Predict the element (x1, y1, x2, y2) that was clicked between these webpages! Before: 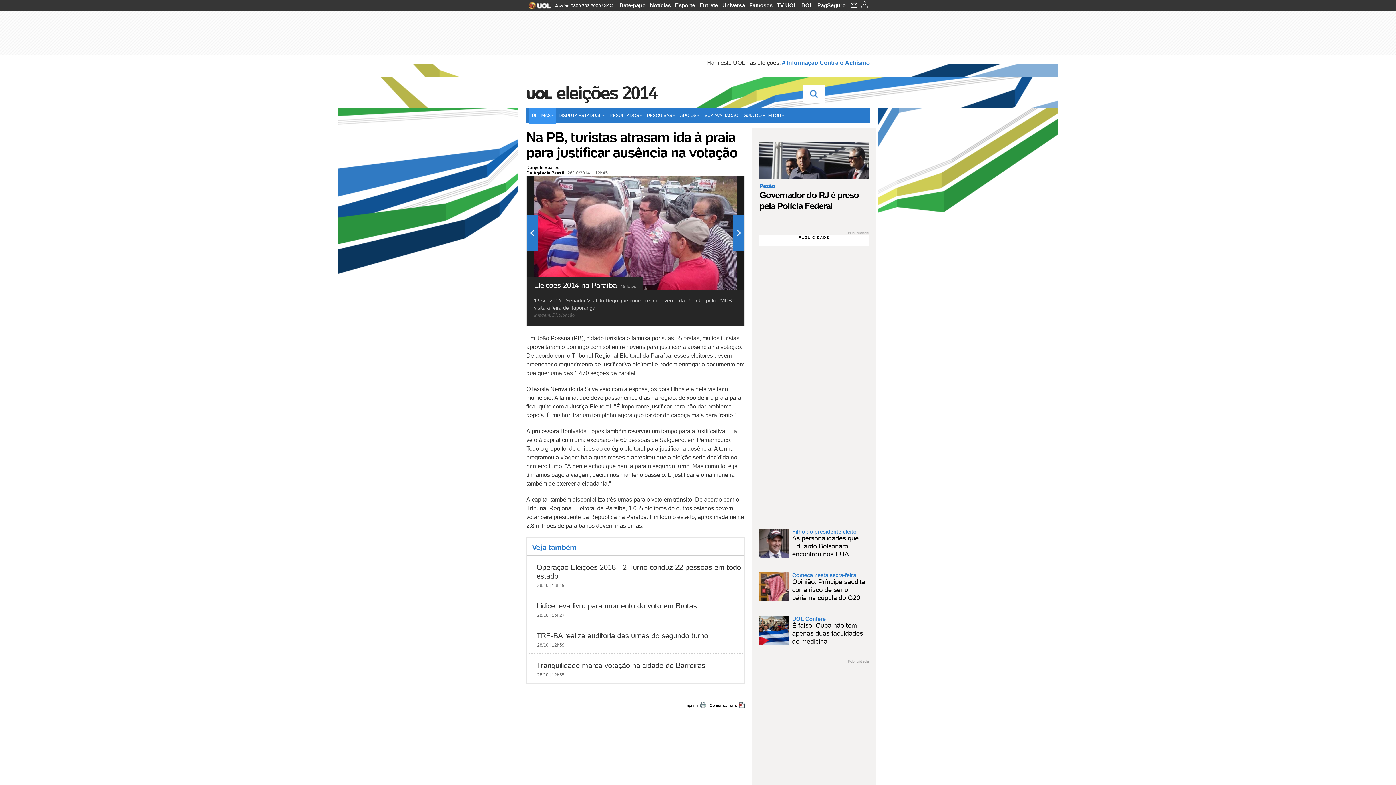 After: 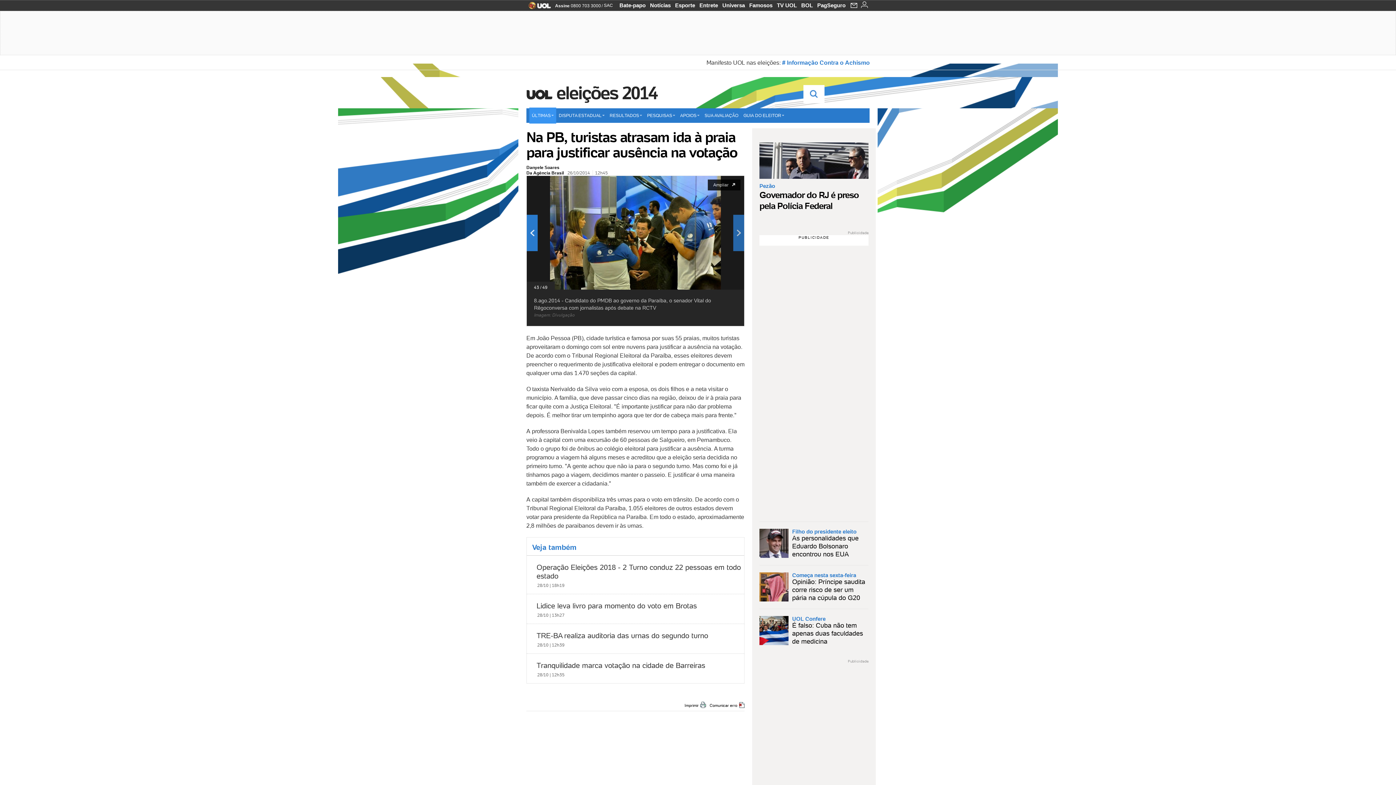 Action: bbox: (635, 176, 744, 289)